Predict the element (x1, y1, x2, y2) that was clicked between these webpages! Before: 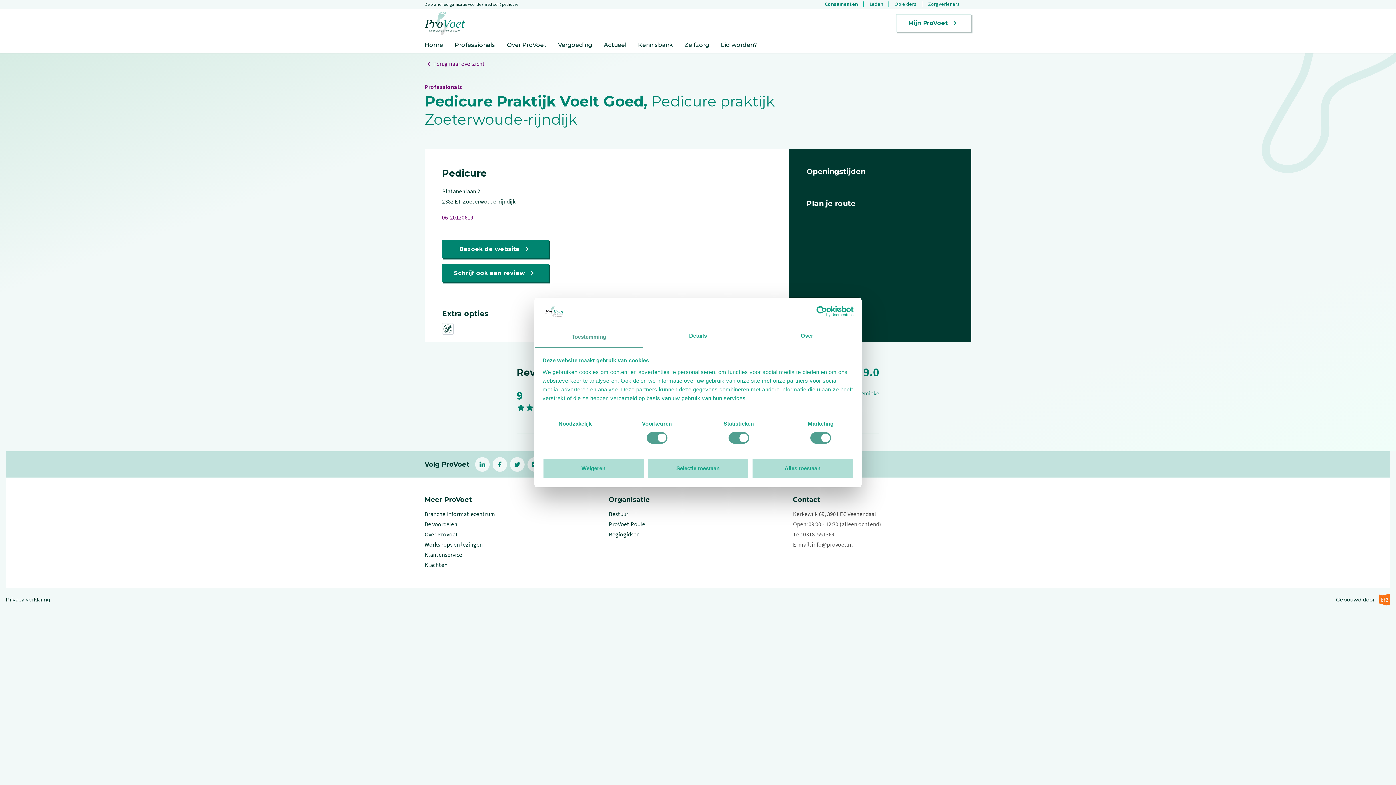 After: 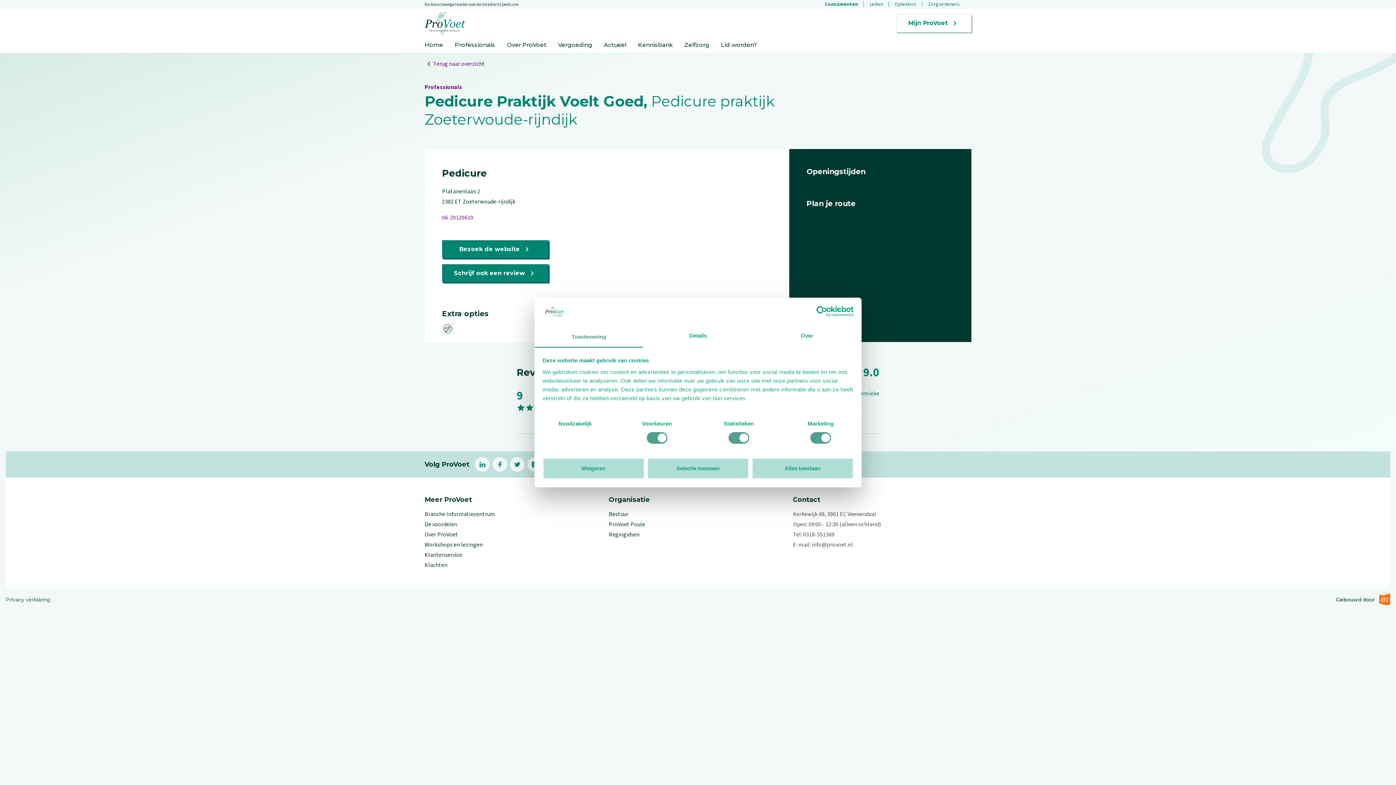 Action: bbox: (5, 596, 50, 603) label: Privacy verklaring